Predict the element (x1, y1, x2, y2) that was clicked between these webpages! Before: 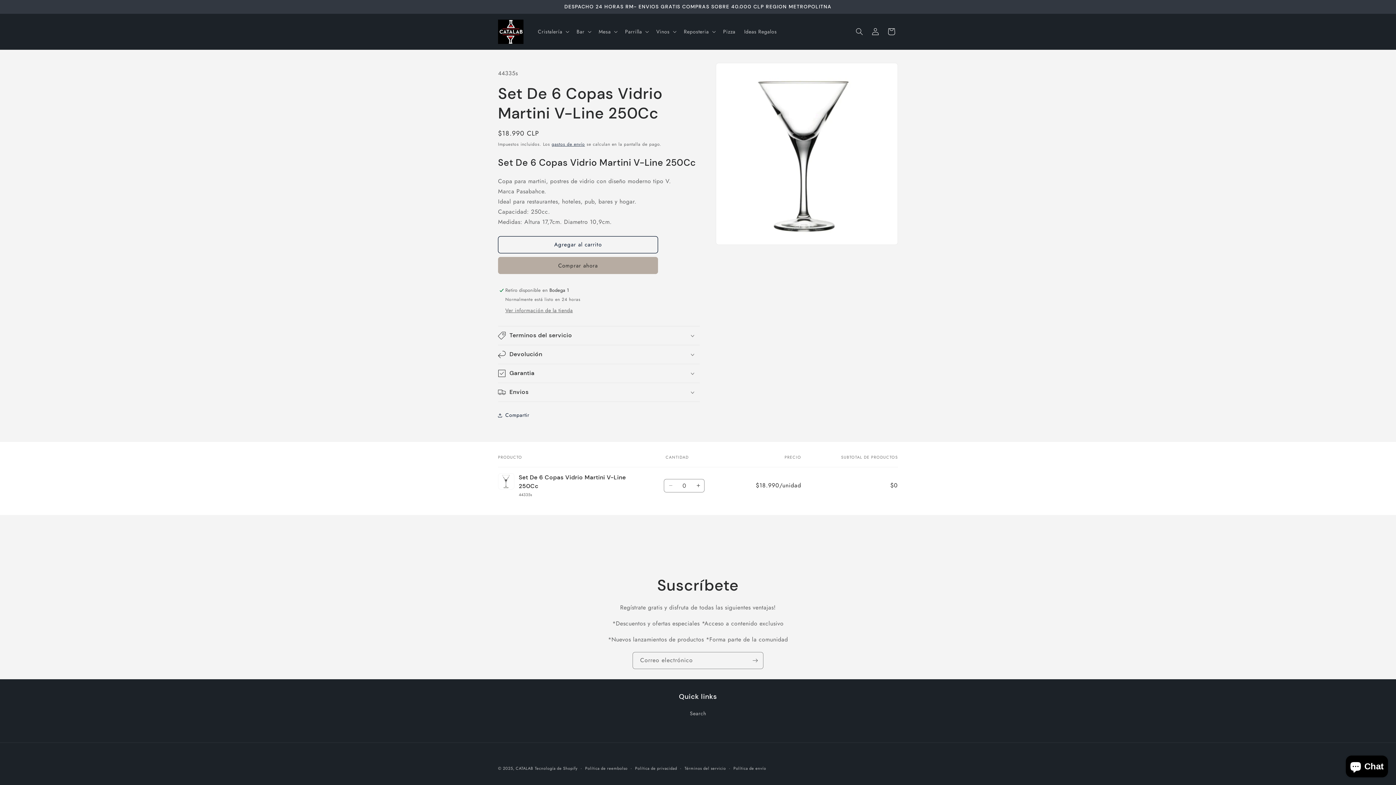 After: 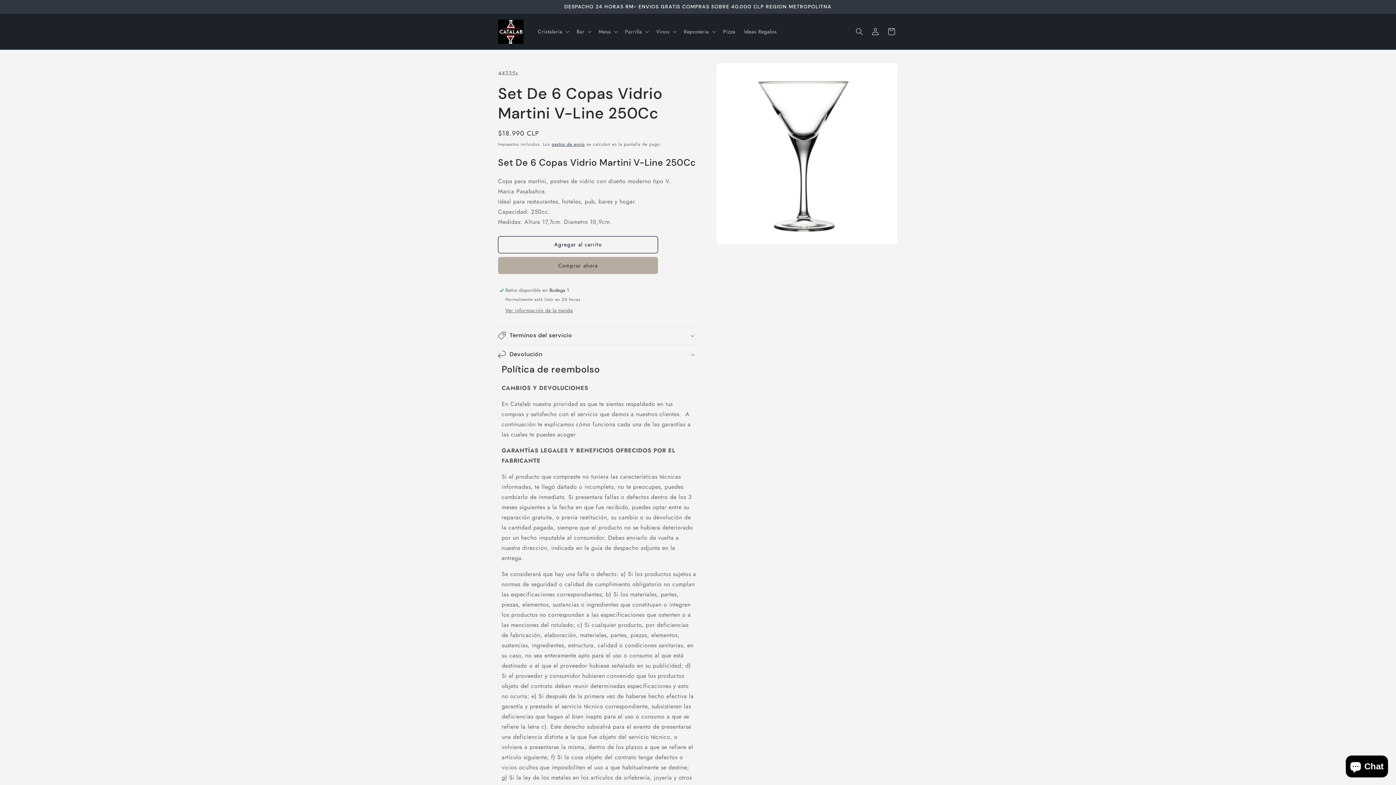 Action: bbox: (498, 345, 700, 363) label: Devolución